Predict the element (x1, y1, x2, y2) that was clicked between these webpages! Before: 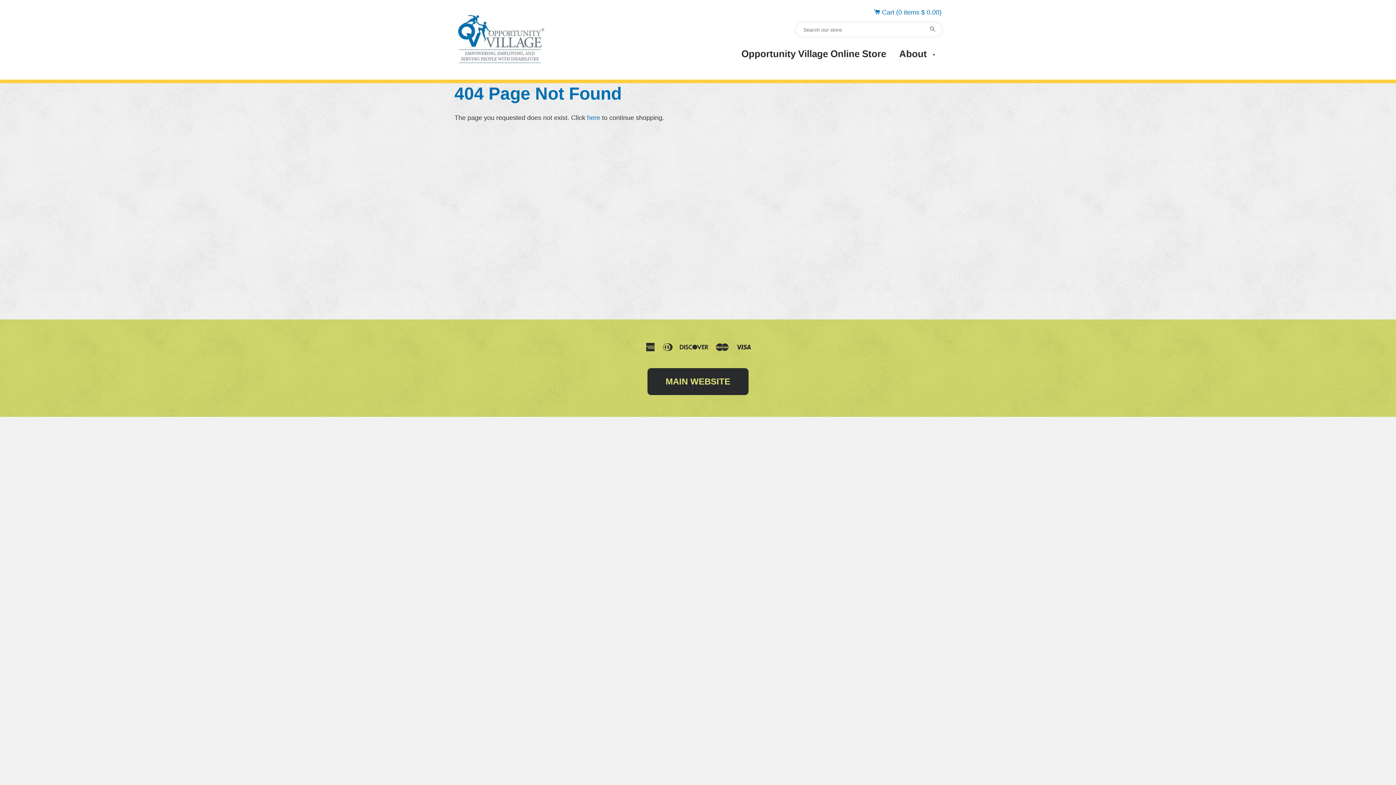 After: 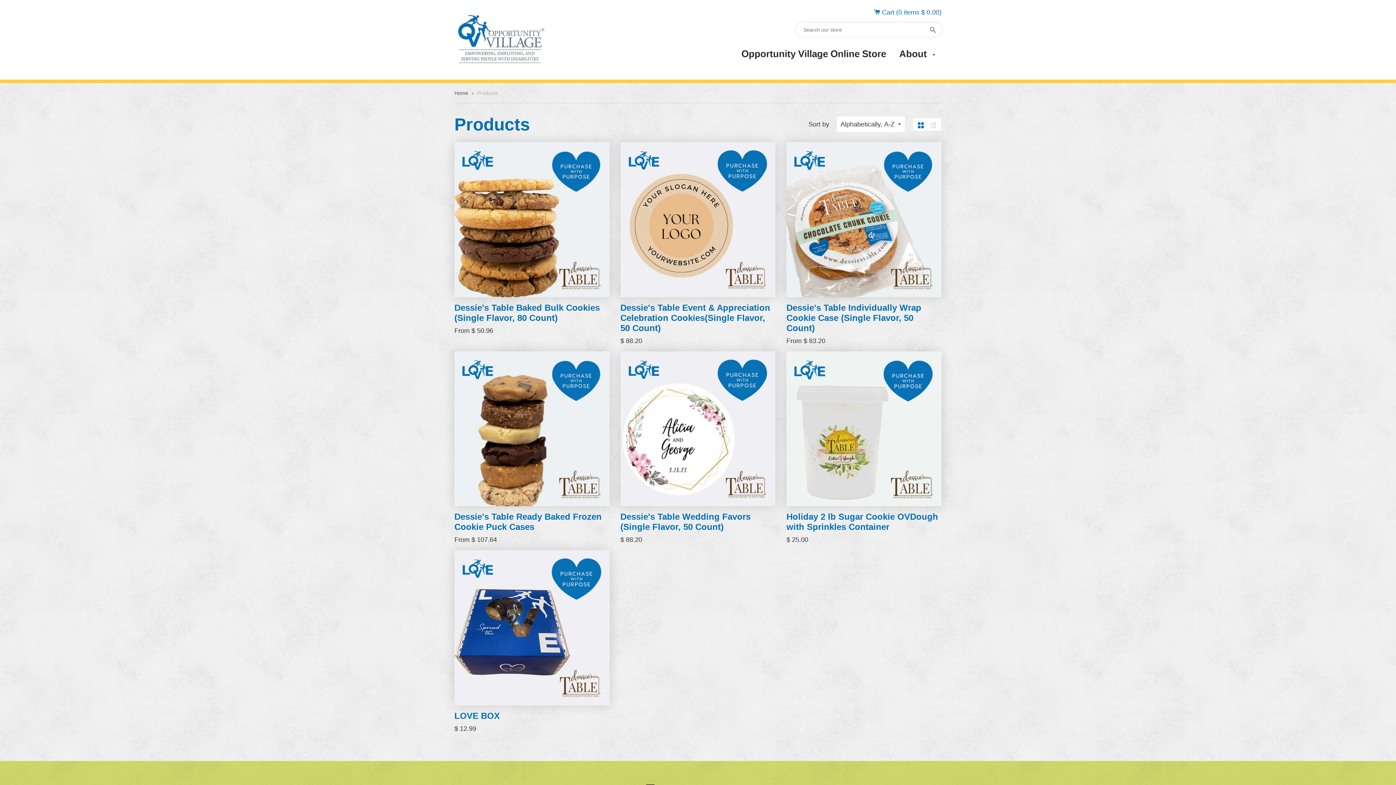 Action: bbox: (587, 114, 600, 121) label: here